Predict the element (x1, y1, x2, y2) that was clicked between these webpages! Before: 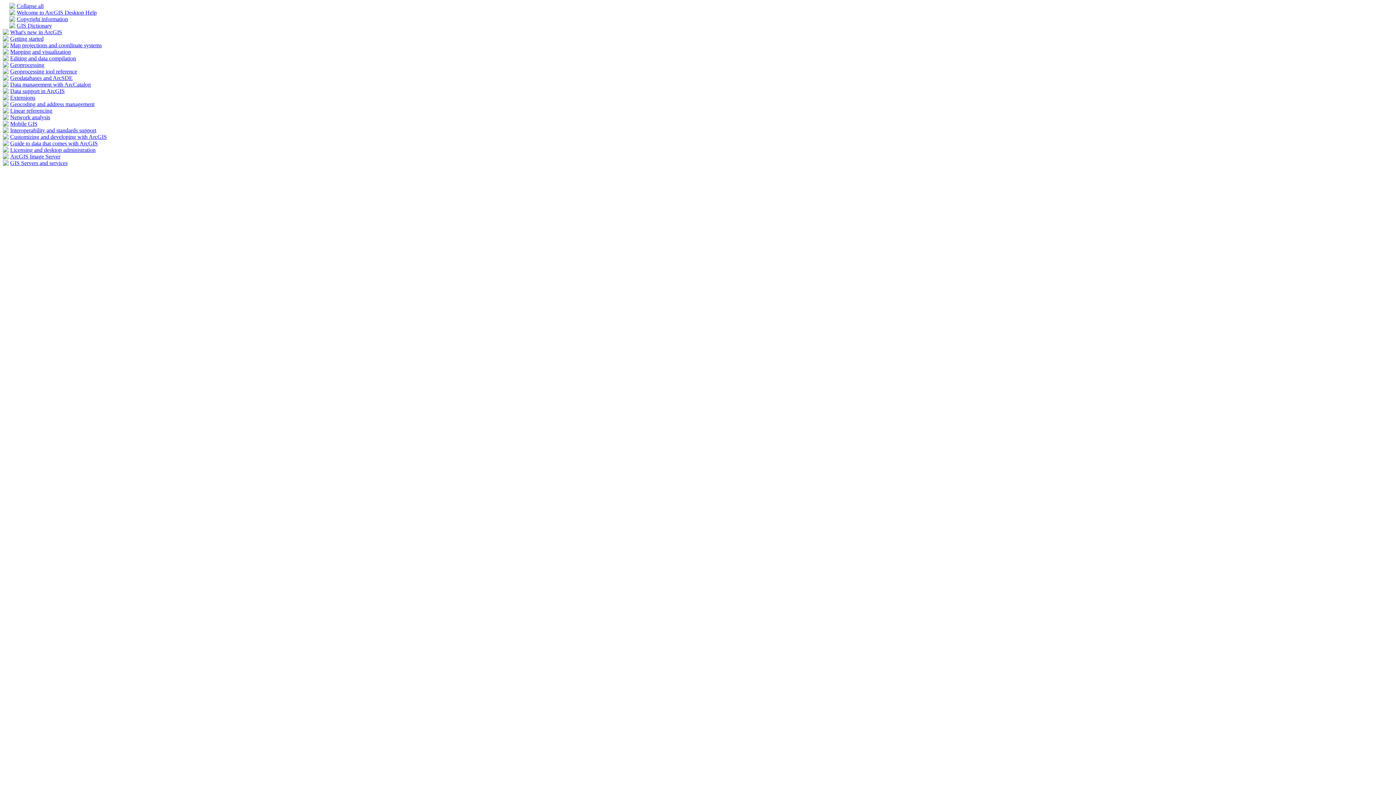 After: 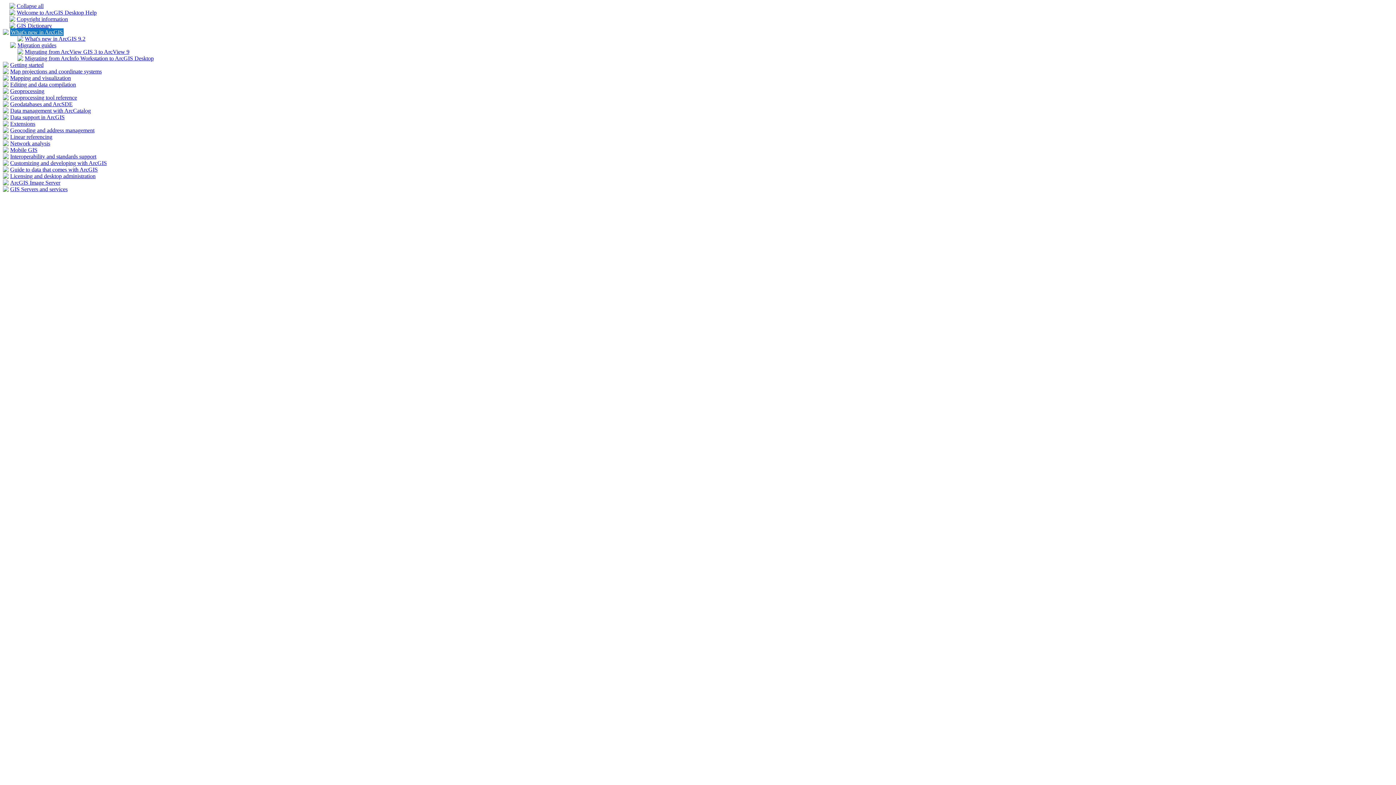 Action: label: What's new in ArcGIS bbox: (10, 29, 62, 35)